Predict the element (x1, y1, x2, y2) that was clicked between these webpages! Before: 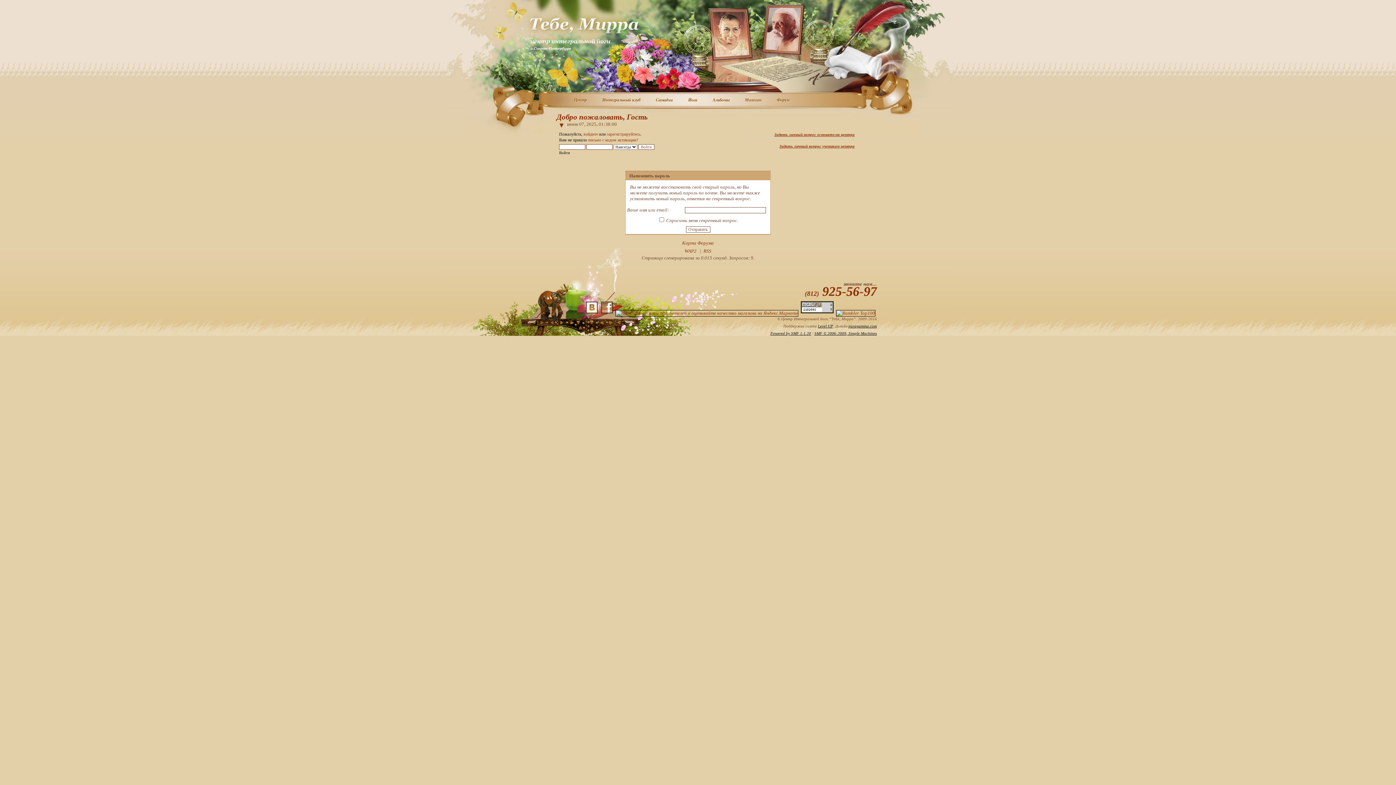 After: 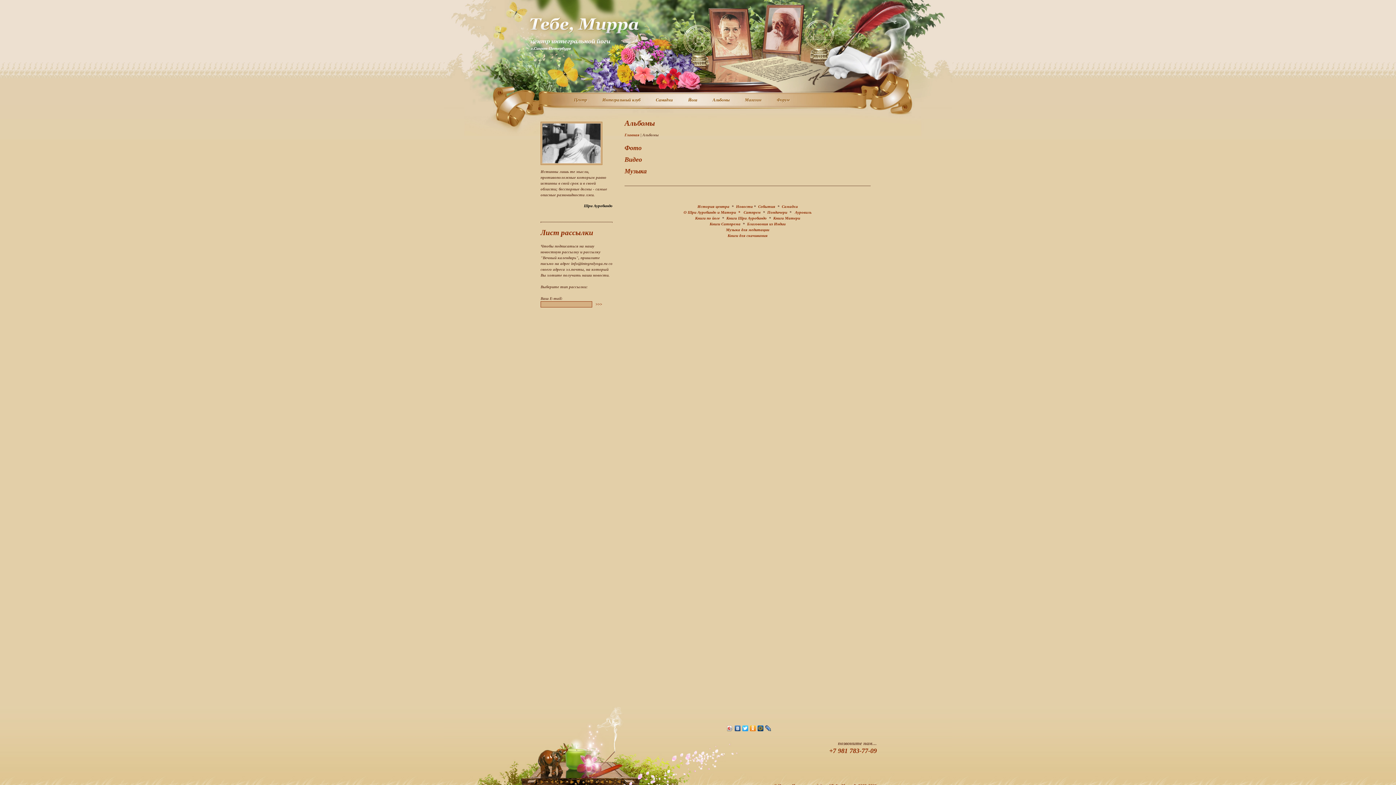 Action: label: Альбомы
Альбомы bbox: (713, 97, 730, 106)